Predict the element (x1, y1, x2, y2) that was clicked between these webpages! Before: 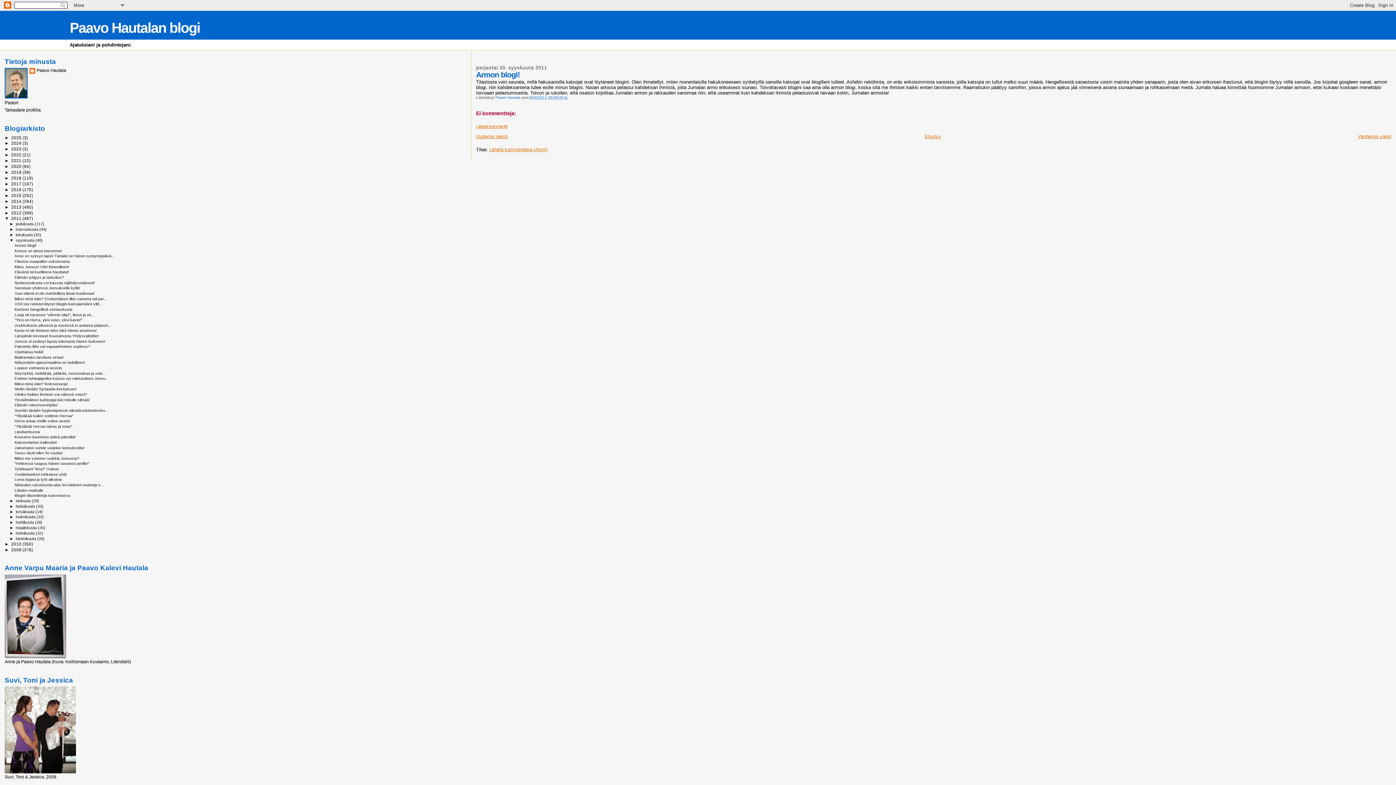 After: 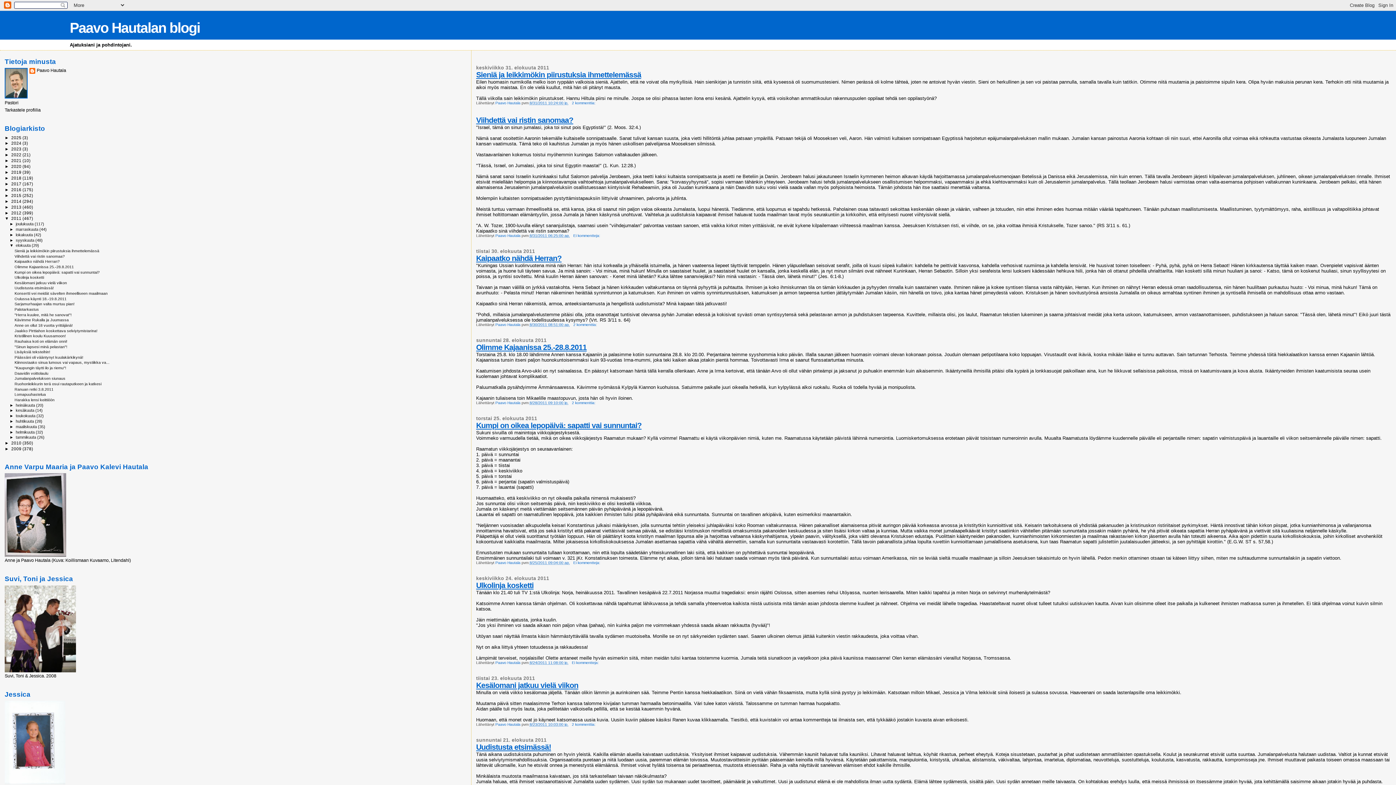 Action: bbox: (15, 498, 31, 503) label: elokuuta 